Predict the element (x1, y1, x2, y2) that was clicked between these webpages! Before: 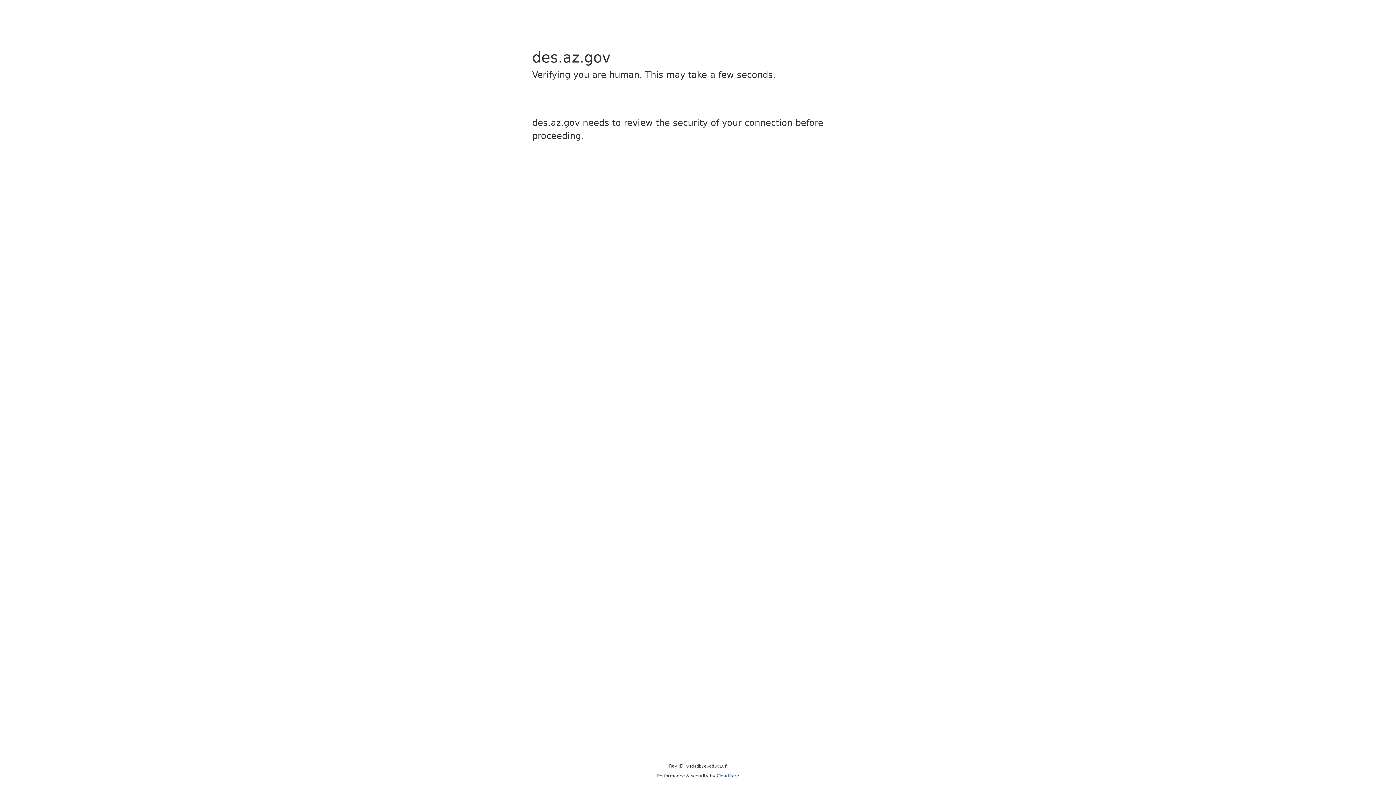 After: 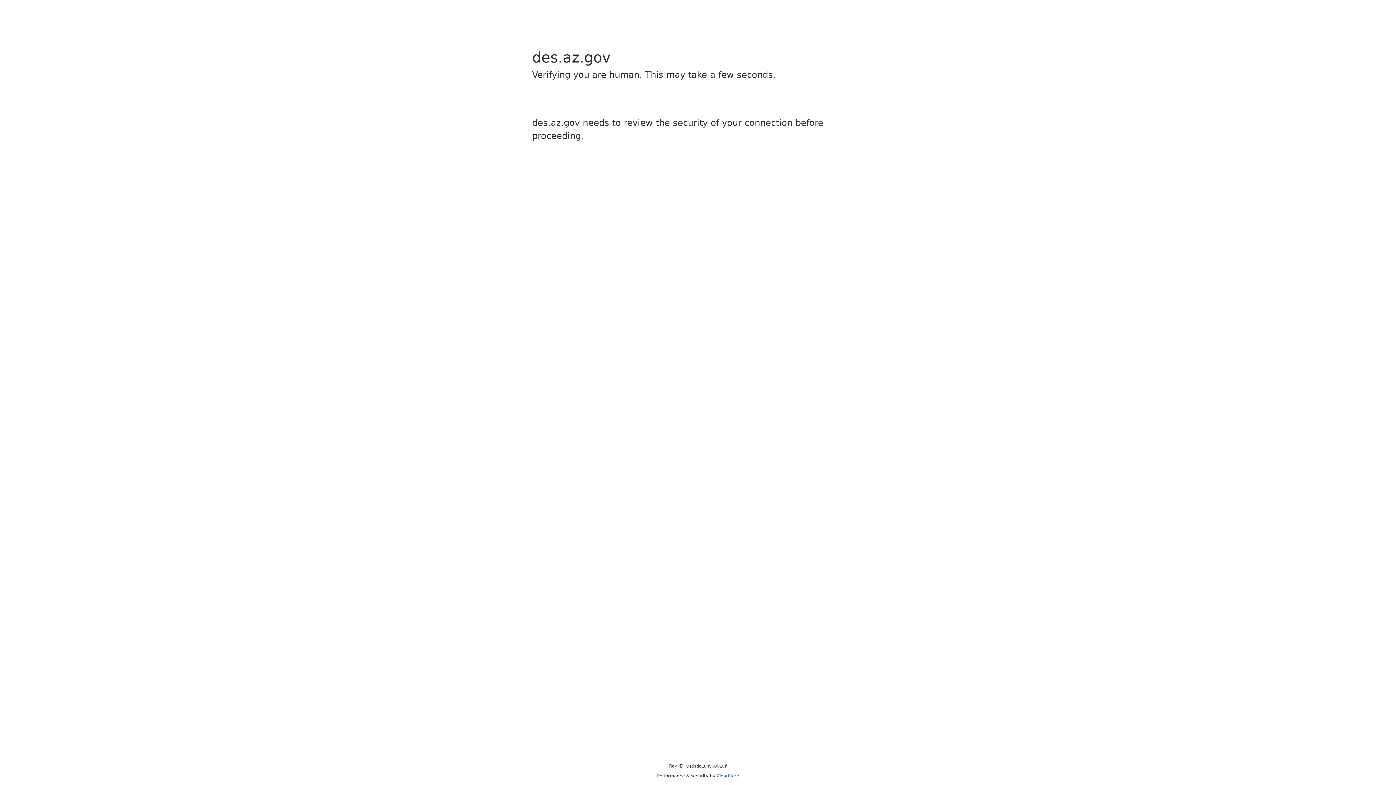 Action: bbox: (716, 773, 739, 778) label: Cloudflare